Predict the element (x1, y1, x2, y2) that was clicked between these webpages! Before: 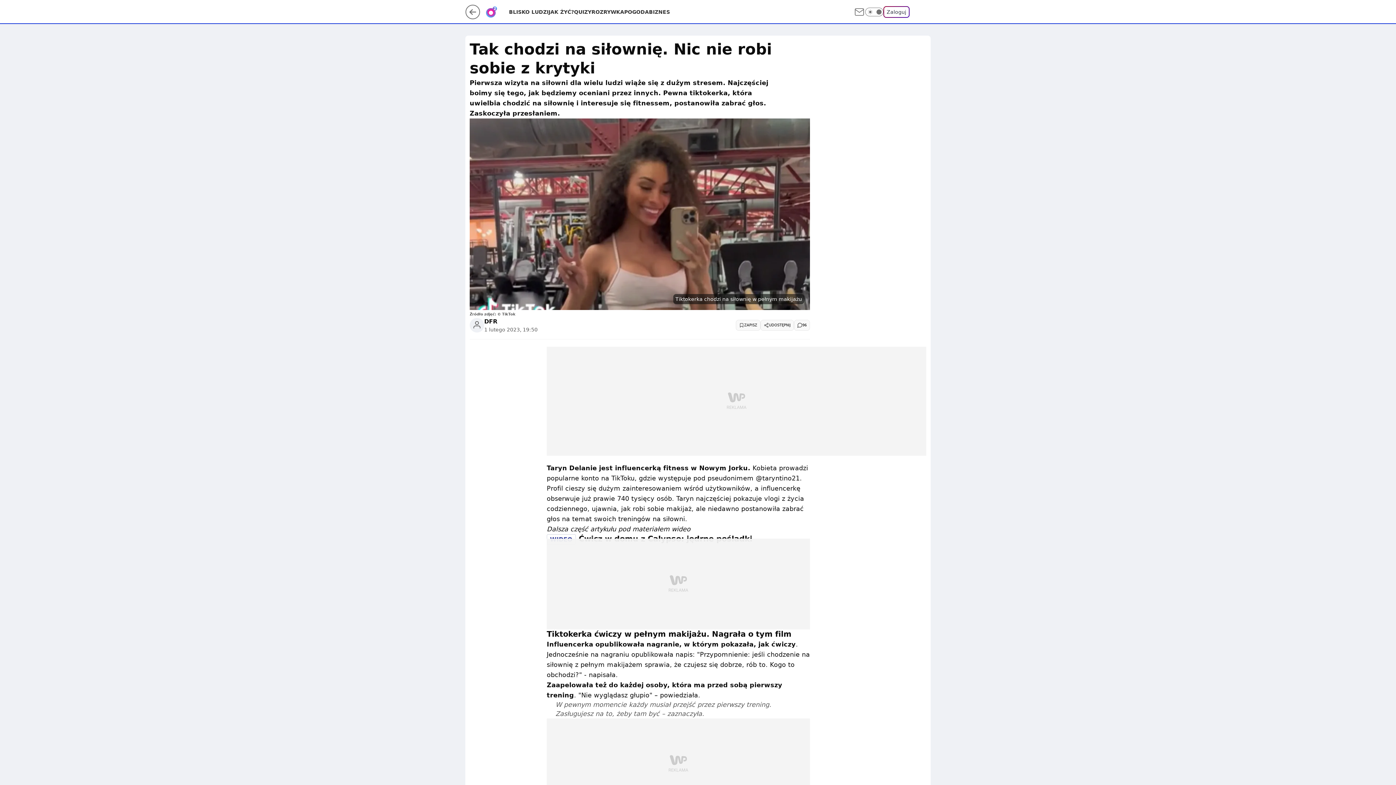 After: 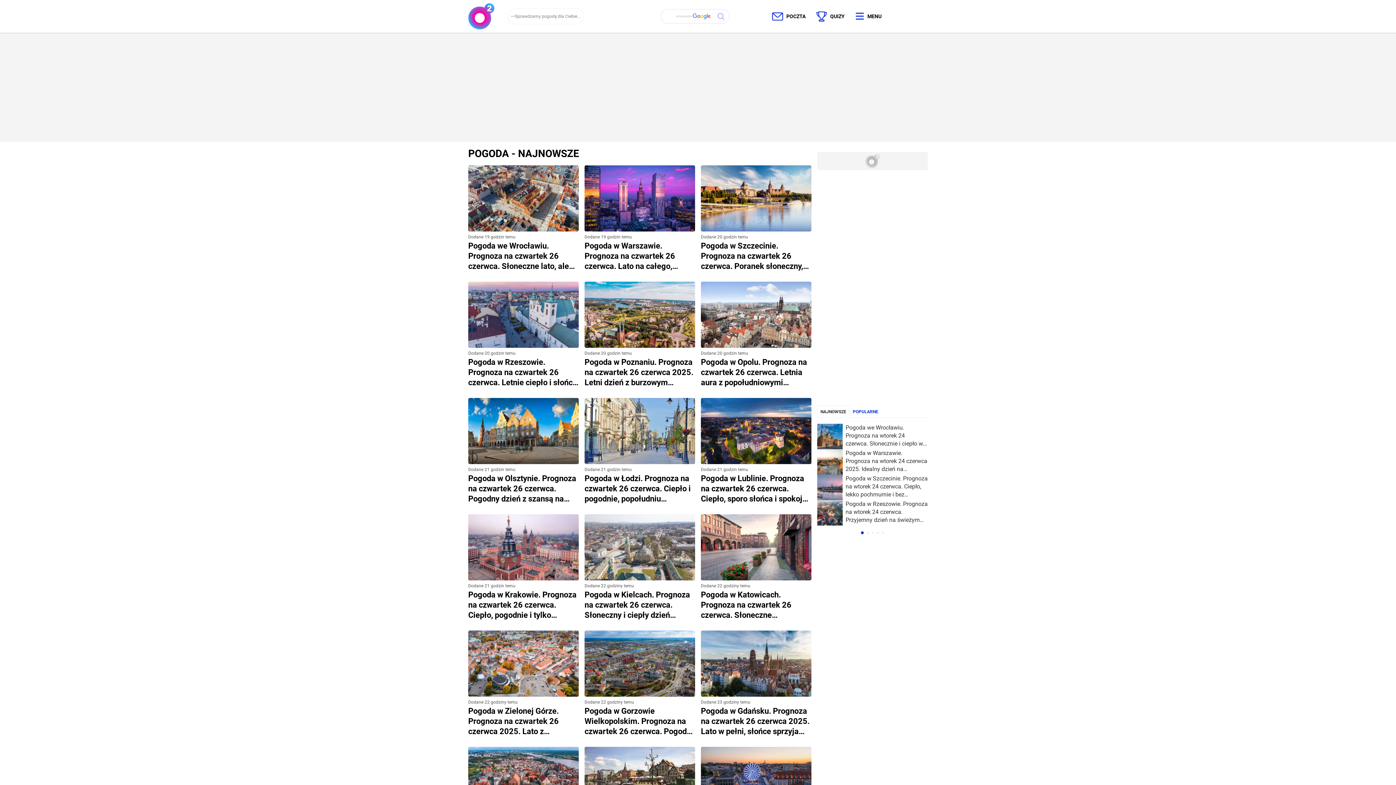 Action: bbox: (624, 8, 649, 15) label: POGODA